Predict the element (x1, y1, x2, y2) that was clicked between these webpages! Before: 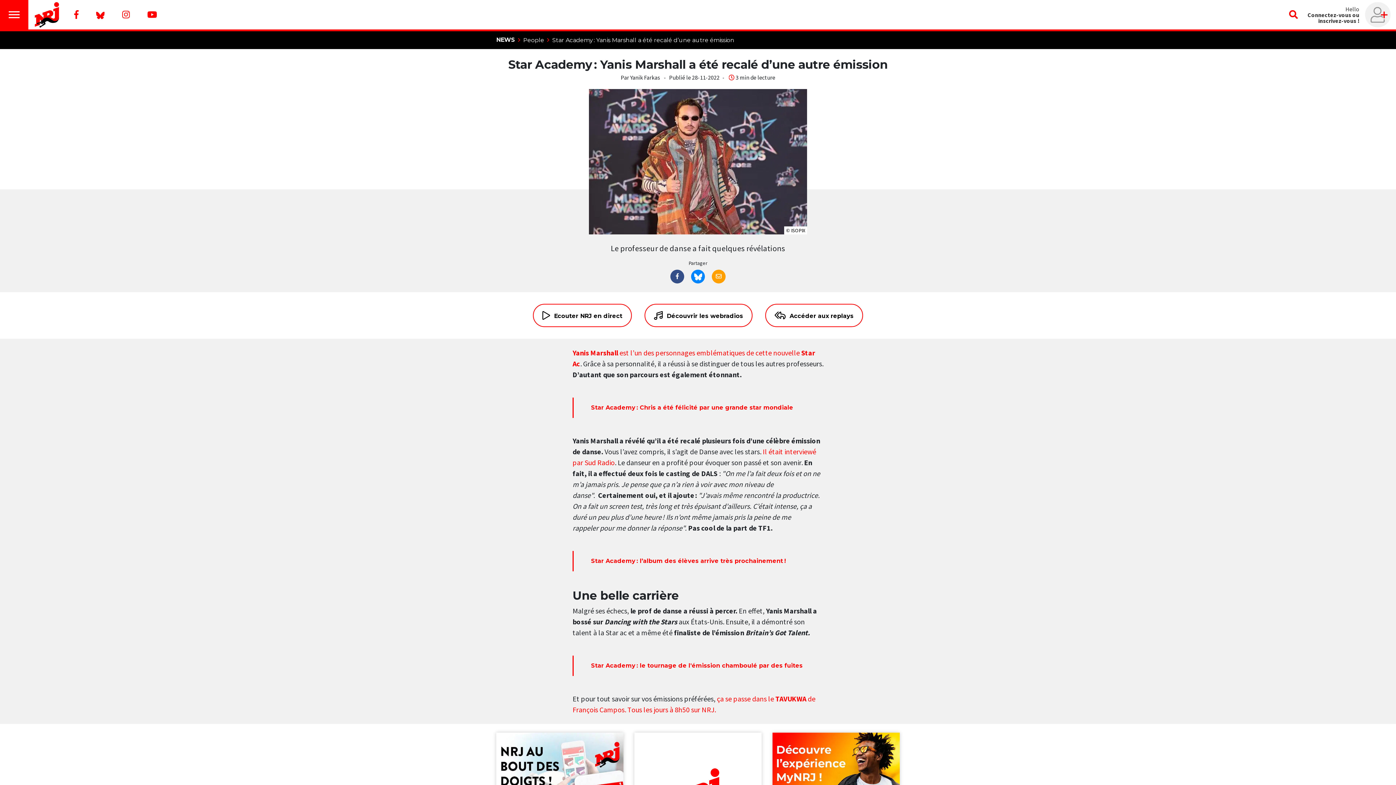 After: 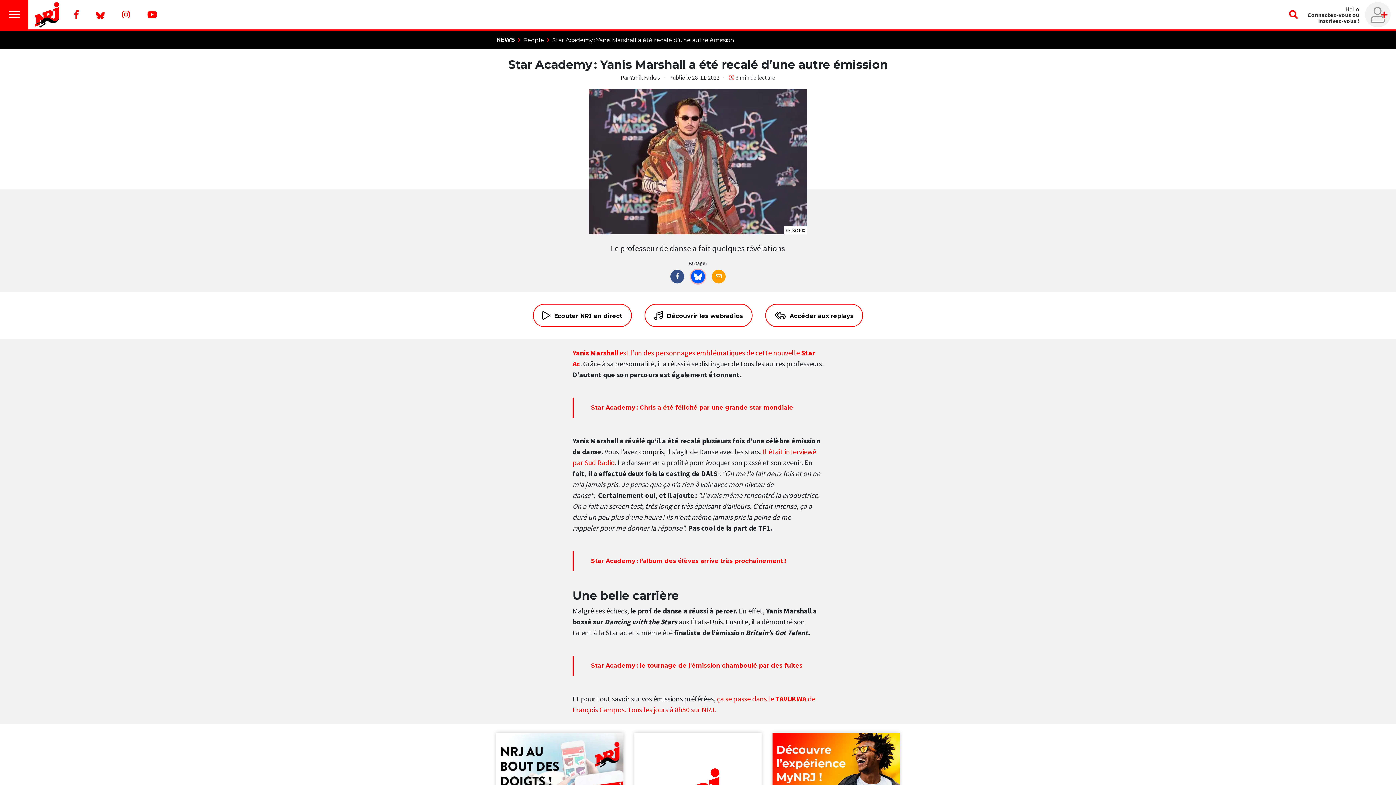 Action: bbox: (691, 269, 705, 283)